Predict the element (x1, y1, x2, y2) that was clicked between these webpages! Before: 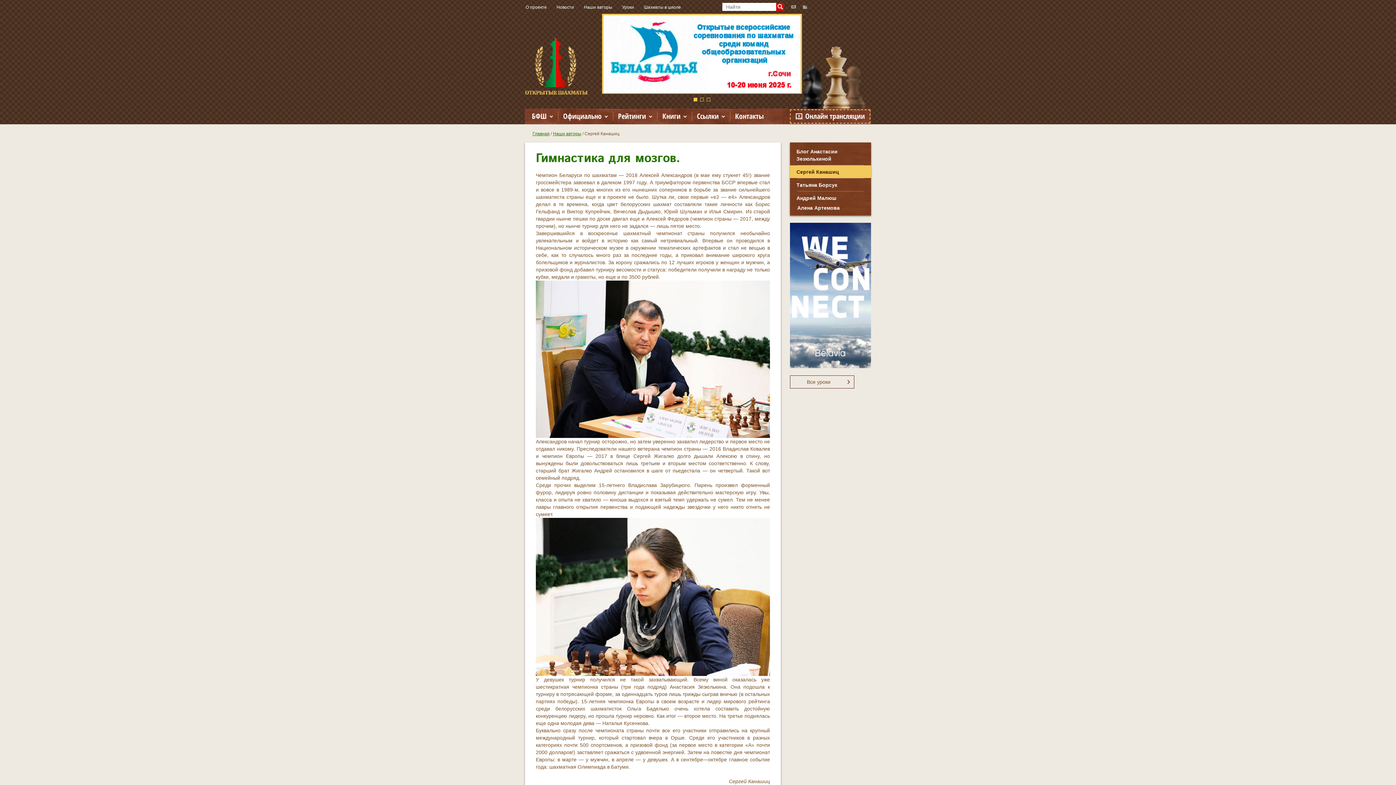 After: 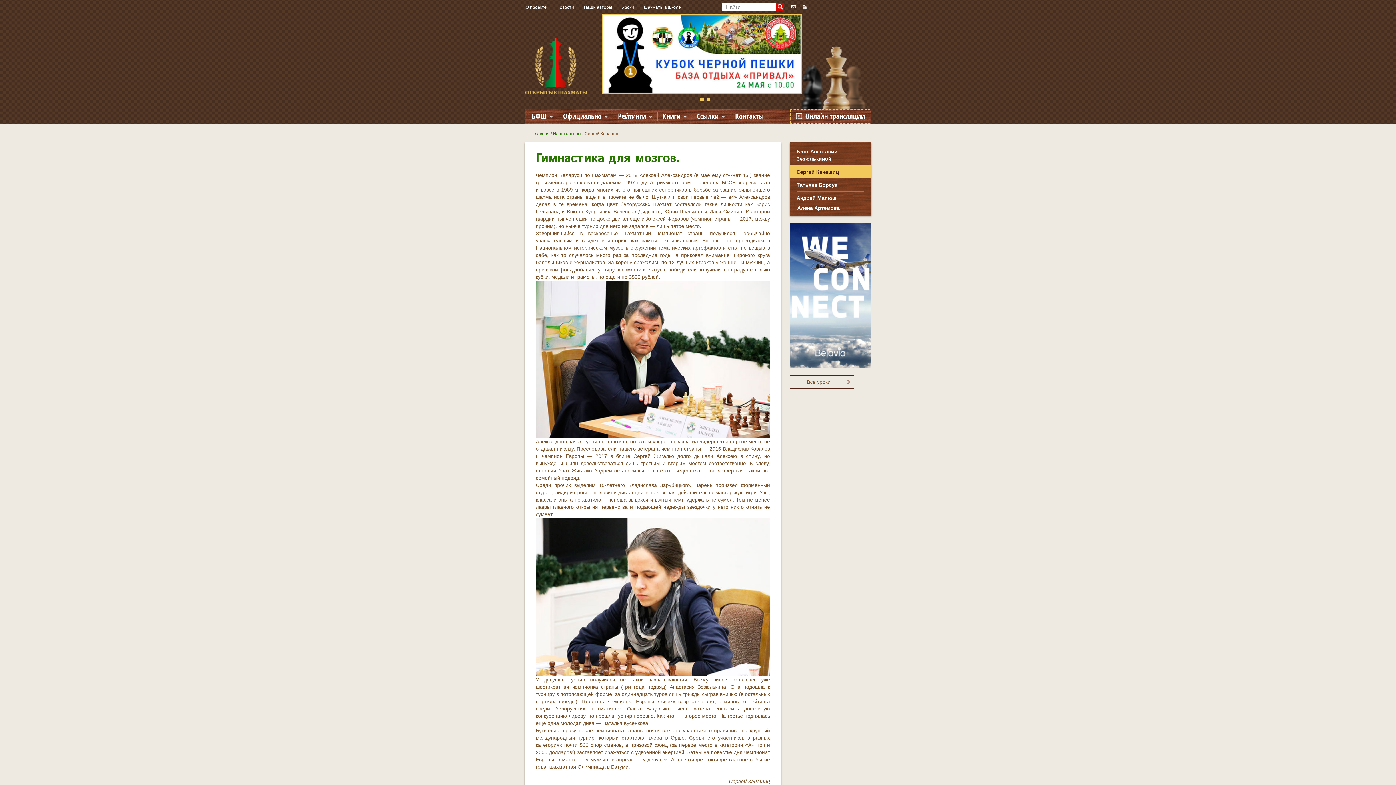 Action: bbox: (700, 97, 704, 101) label: 2